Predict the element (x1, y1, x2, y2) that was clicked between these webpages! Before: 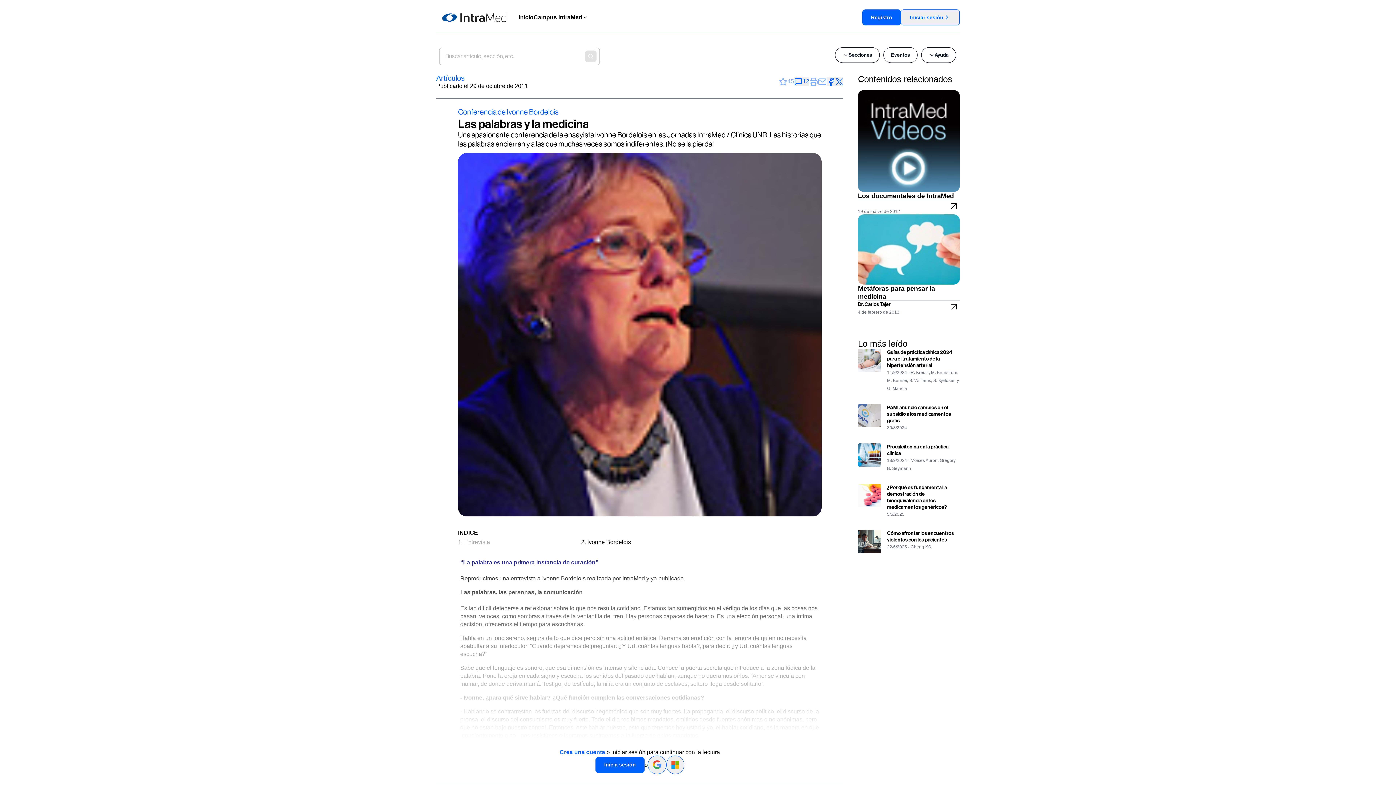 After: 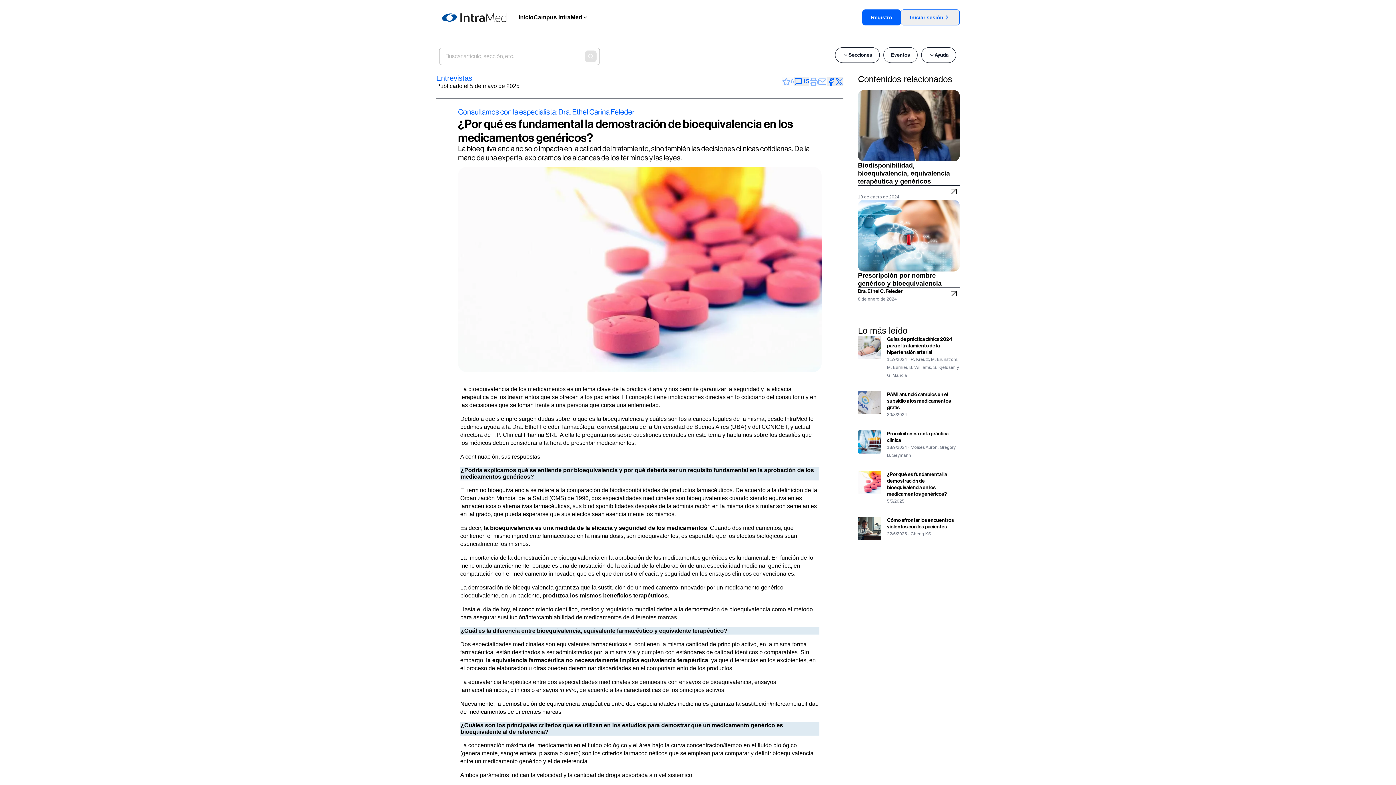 Action: bbox: (858, 380, 960, 407) label: ¿Por qué es fundamental la demostración de bioequivalencia en los medicamentos genéricos?

5/5/2025